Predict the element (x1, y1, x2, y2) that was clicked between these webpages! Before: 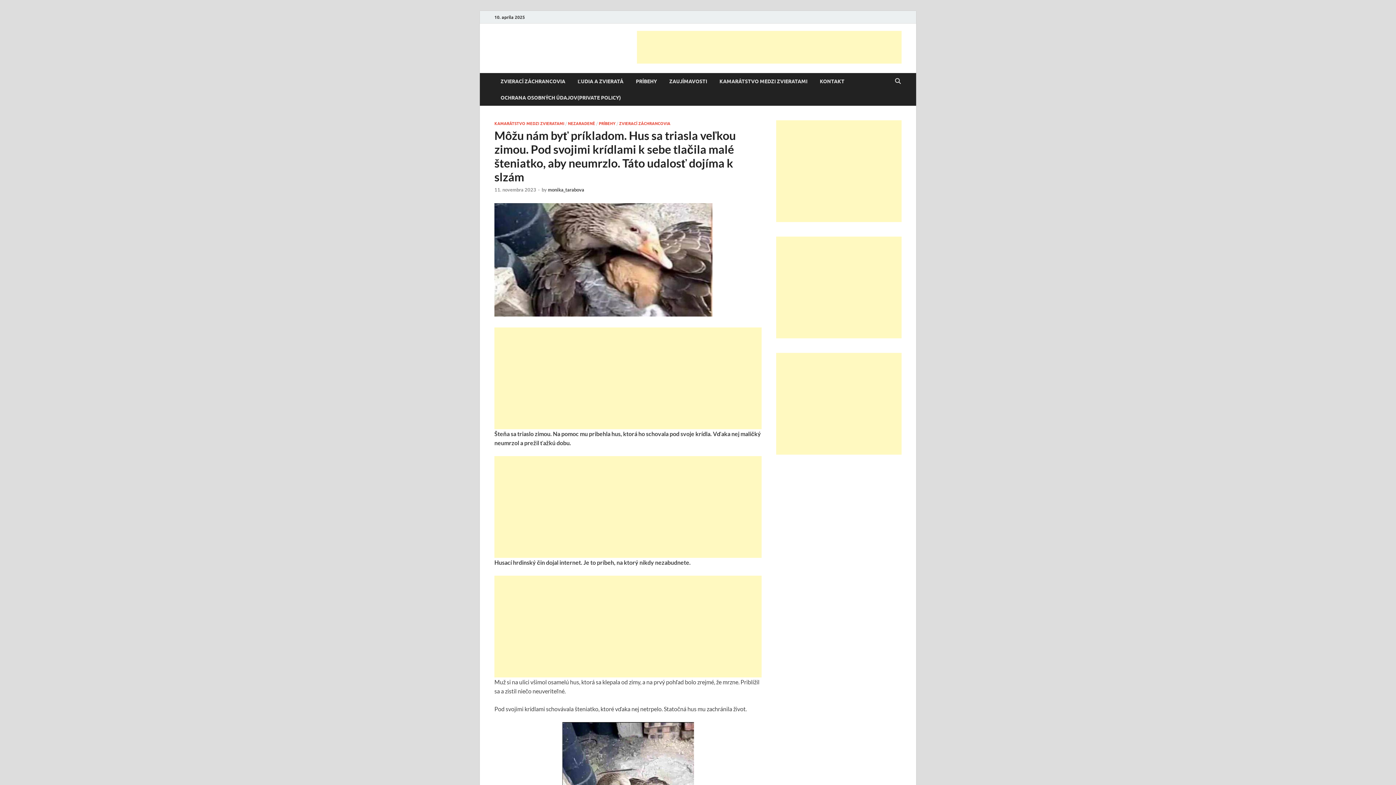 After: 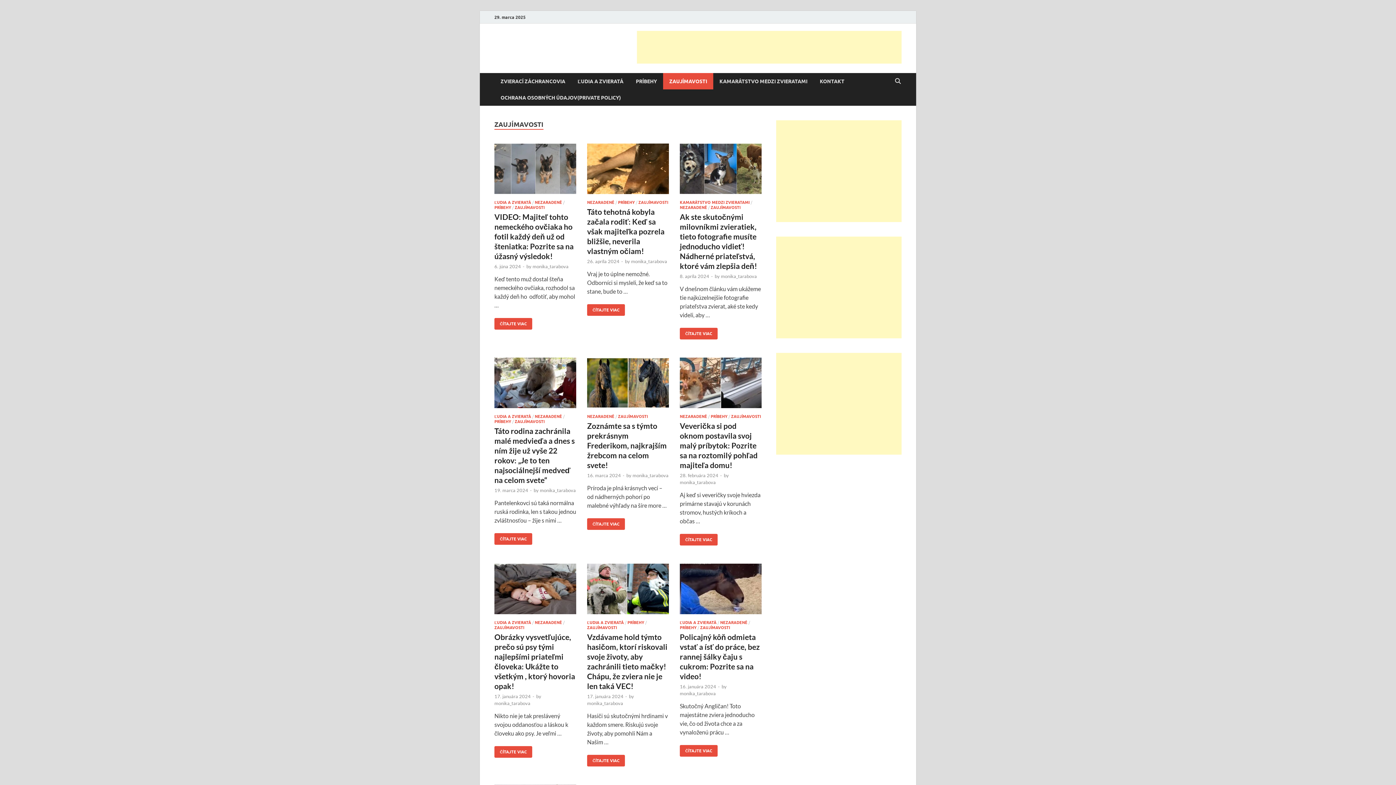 Action: label: ZAUJÍMAVOSTI bbox: (663, 73, 713, 89)